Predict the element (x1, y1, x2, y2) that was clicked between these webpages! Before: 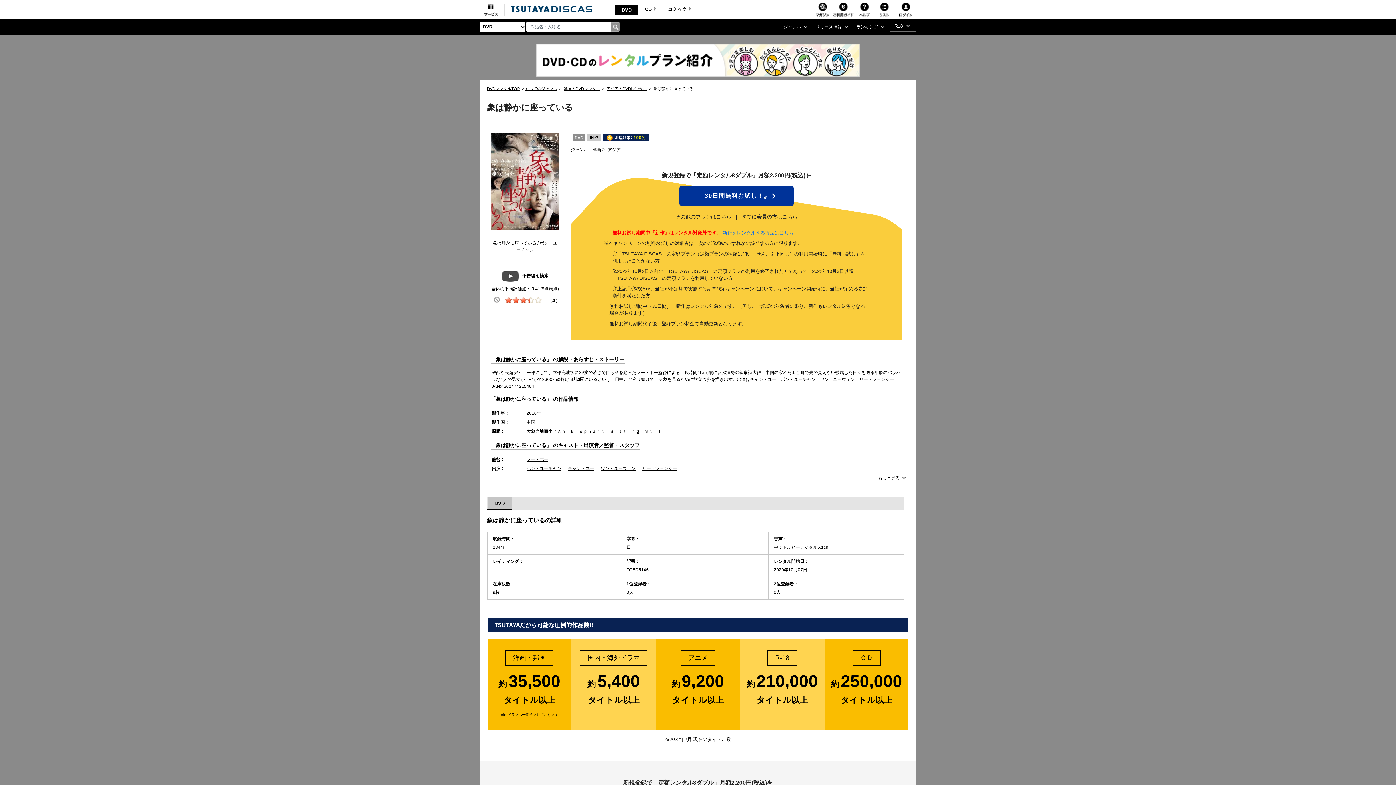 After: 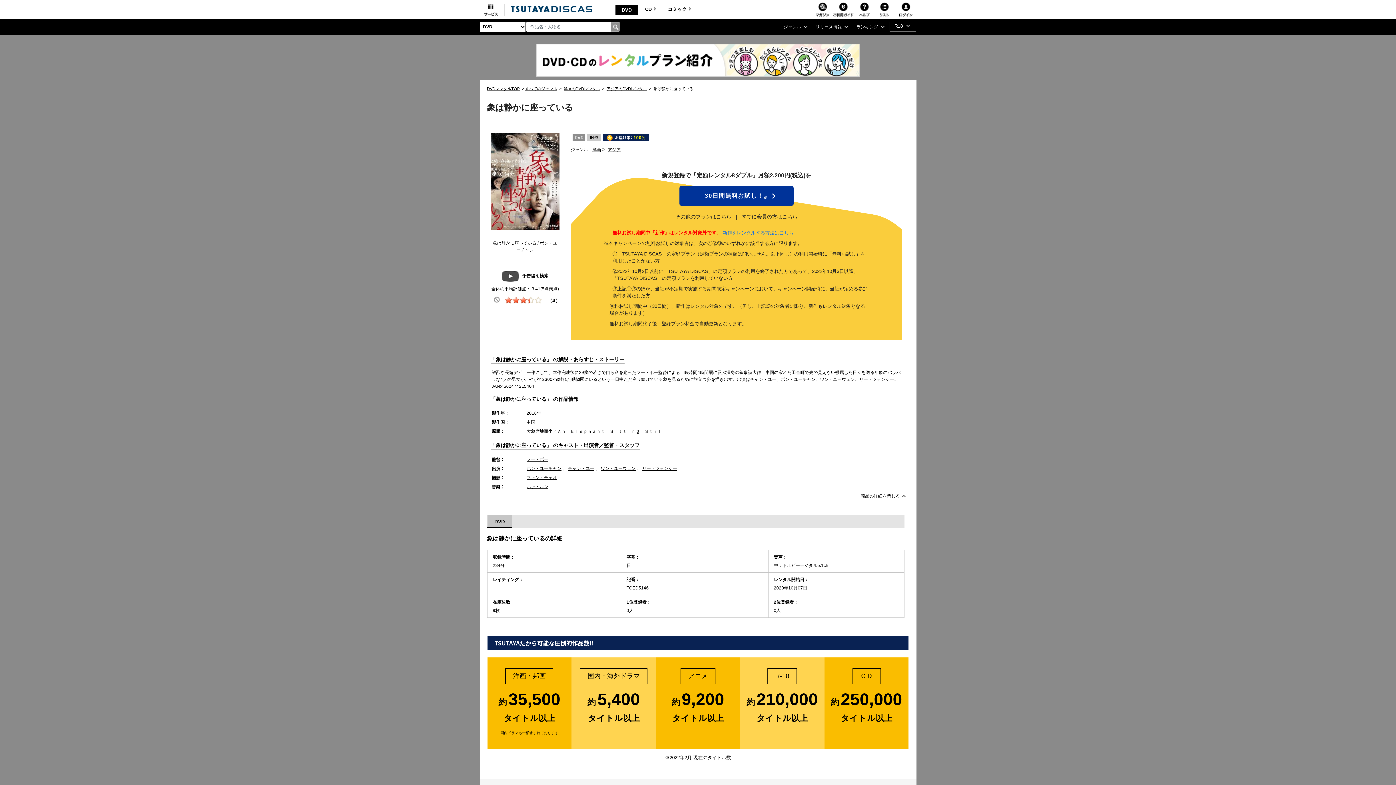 Action: label: もっと見る bbox: (490, 476, 905, 480)